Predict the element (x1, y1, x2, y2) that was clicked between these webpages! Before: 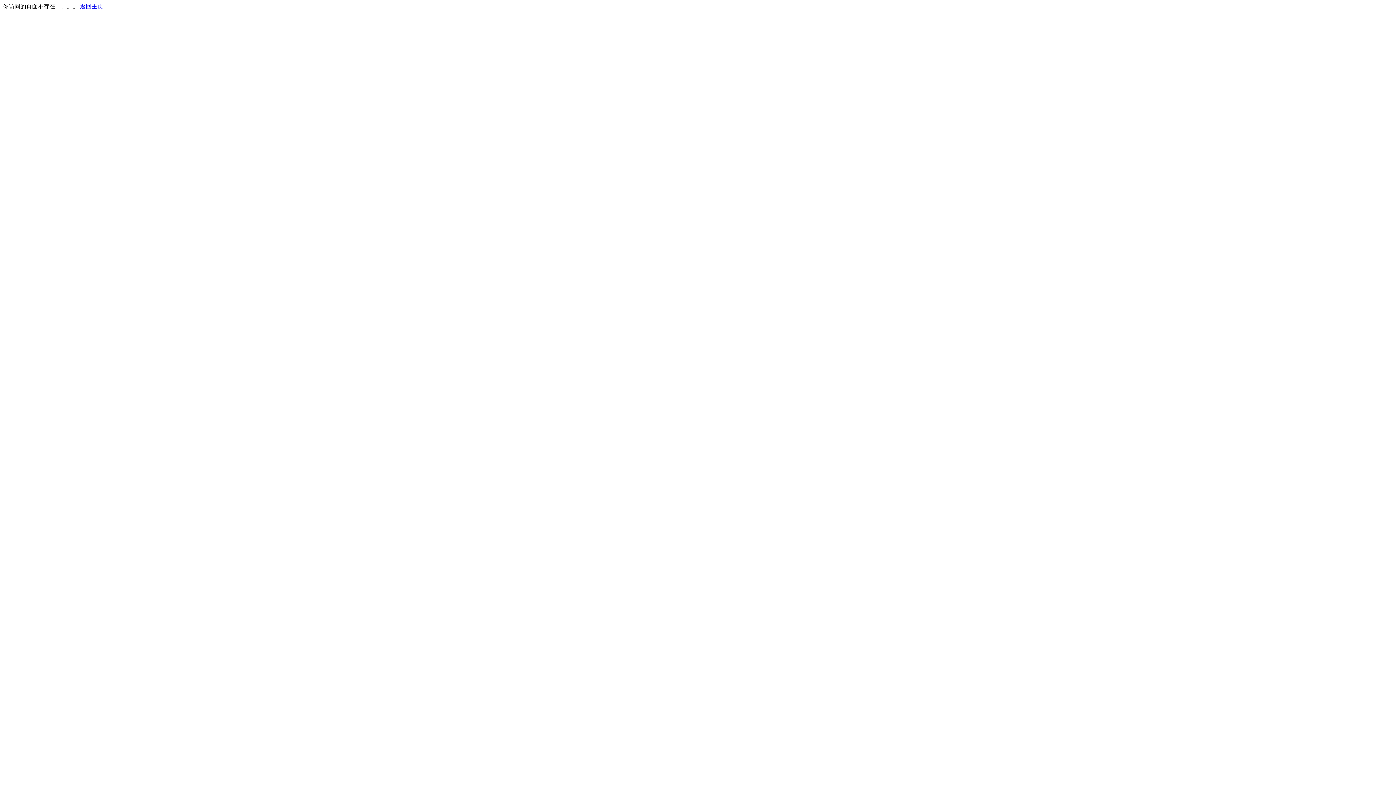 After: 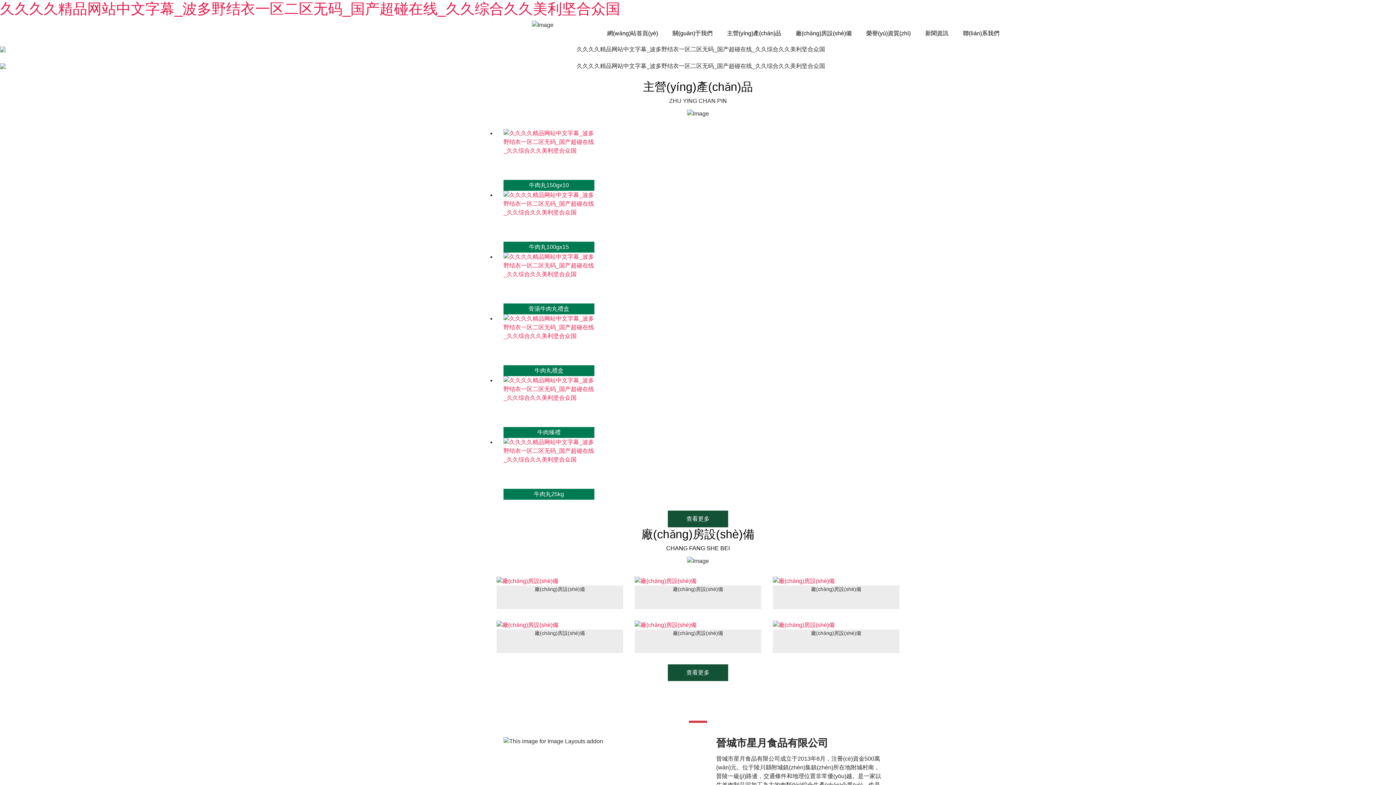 Action: label: 返回主页 bbox: (80, 3, 103, 9)